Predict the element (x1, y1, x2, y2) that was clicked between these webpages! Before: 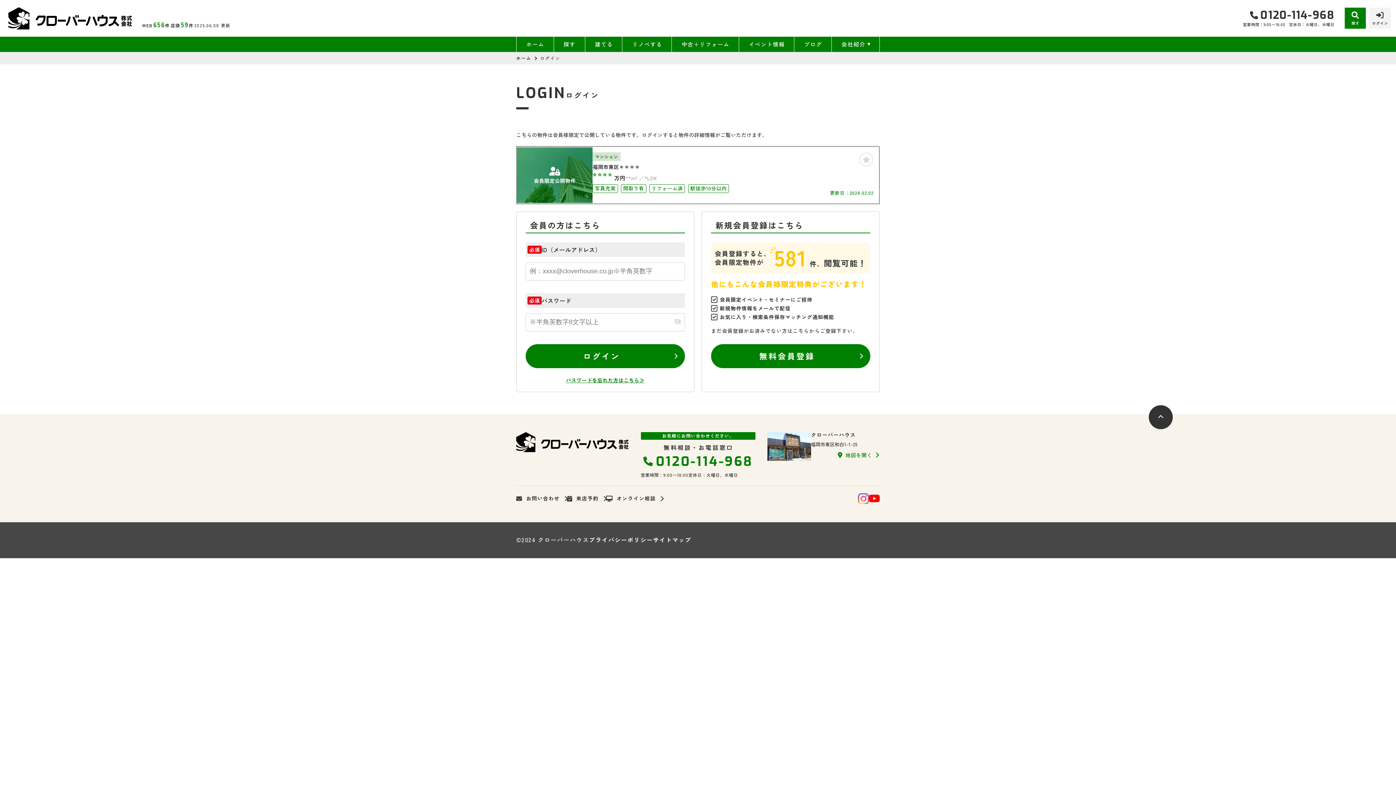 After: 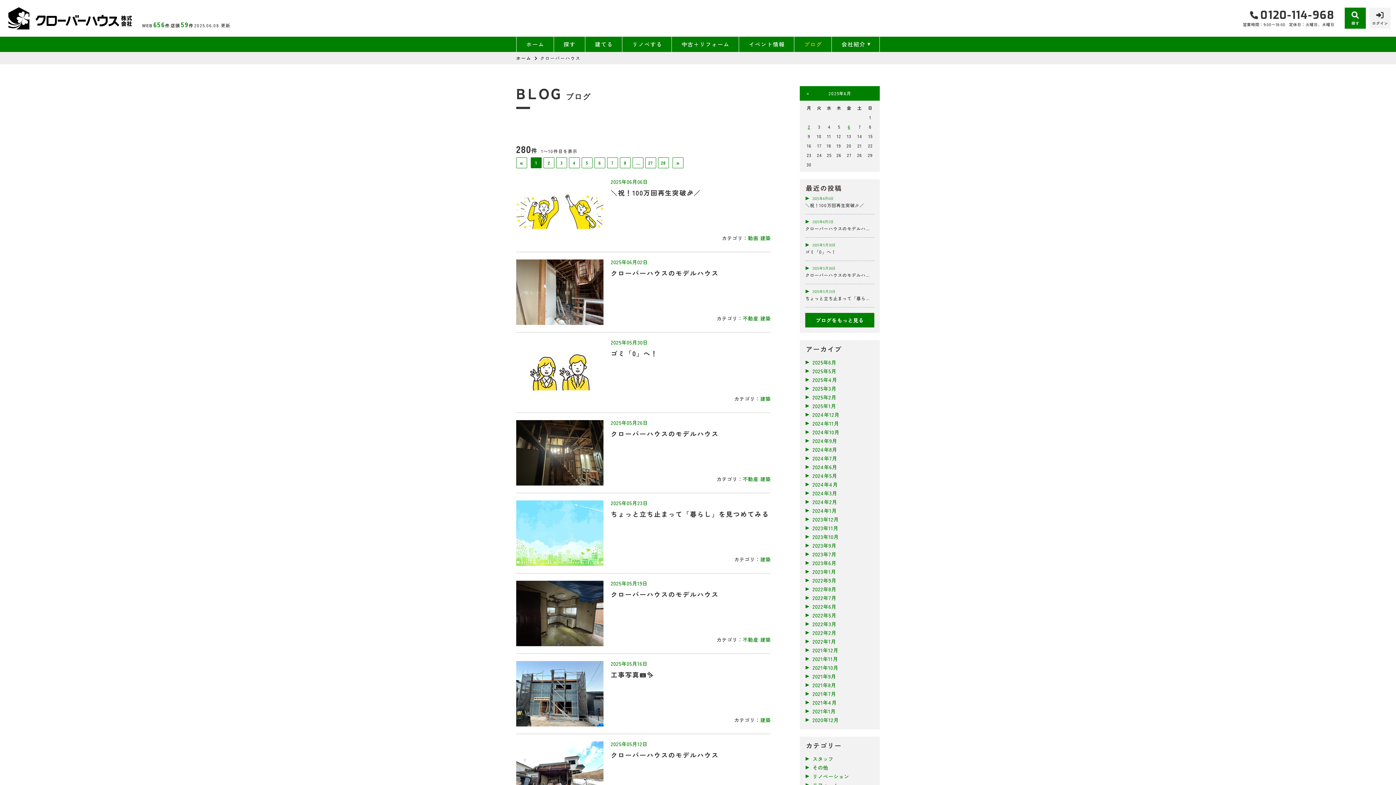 Action: bbox: (794, 36, 831, 51) label: ブログ